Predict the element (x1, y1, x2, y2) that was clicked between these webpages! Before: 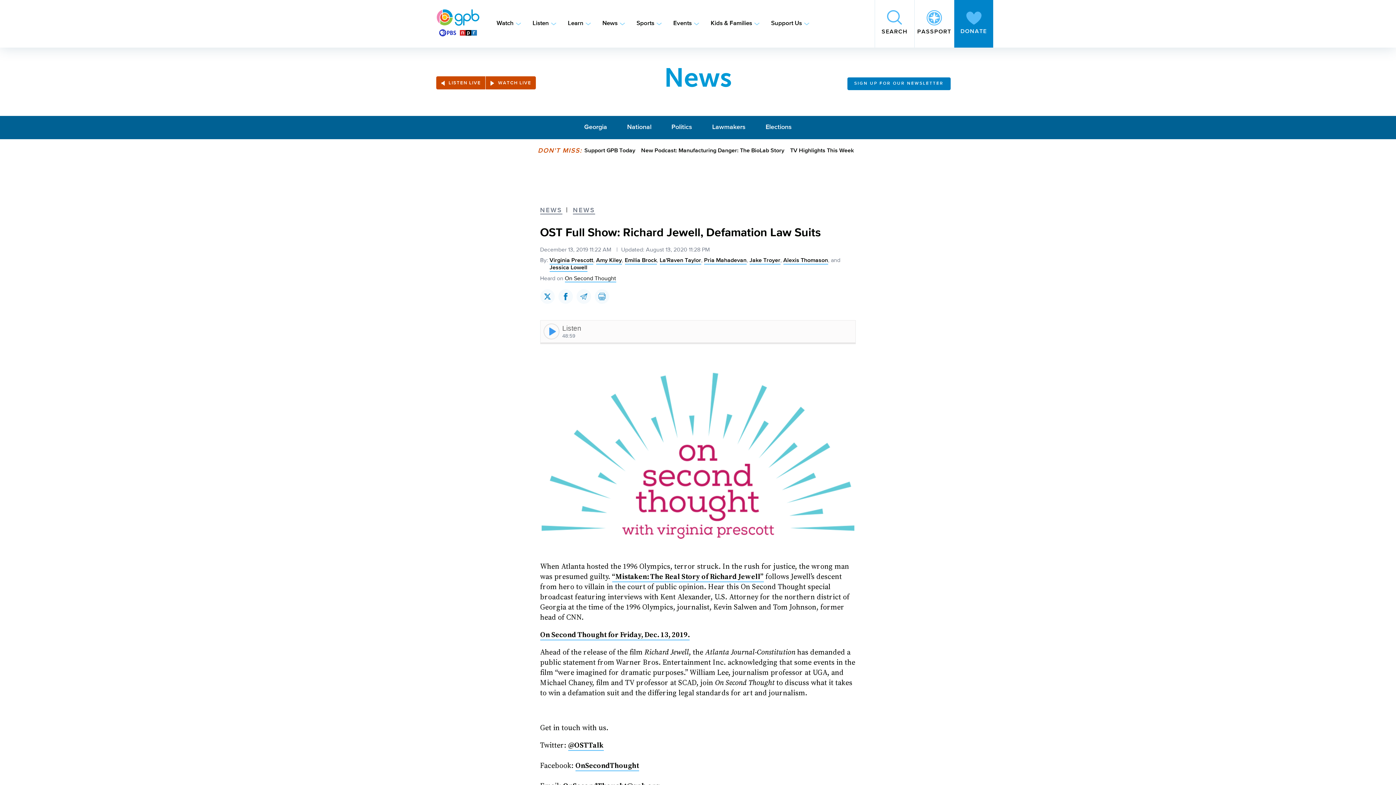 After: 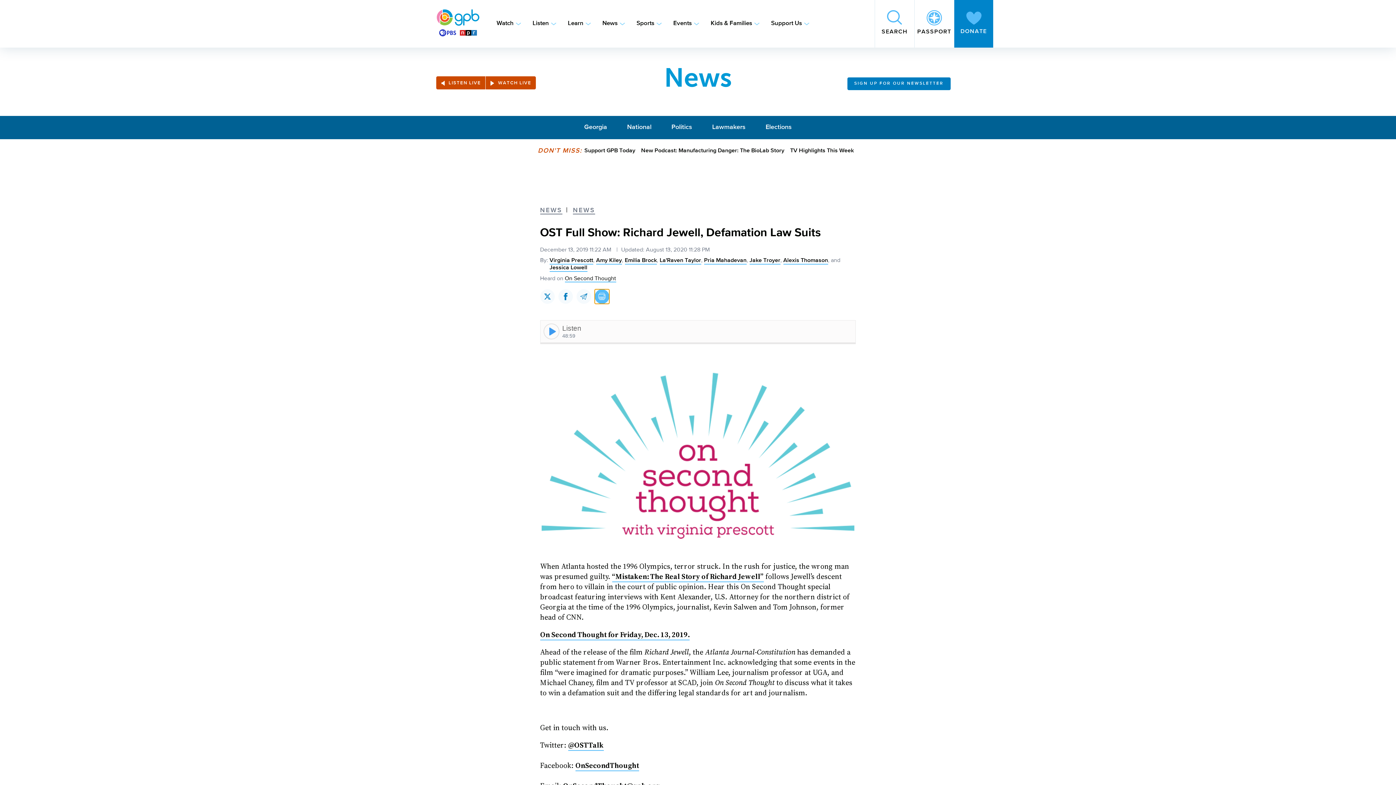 Action: label: Share this page on Print bbox: (594, 289, 609, 304)